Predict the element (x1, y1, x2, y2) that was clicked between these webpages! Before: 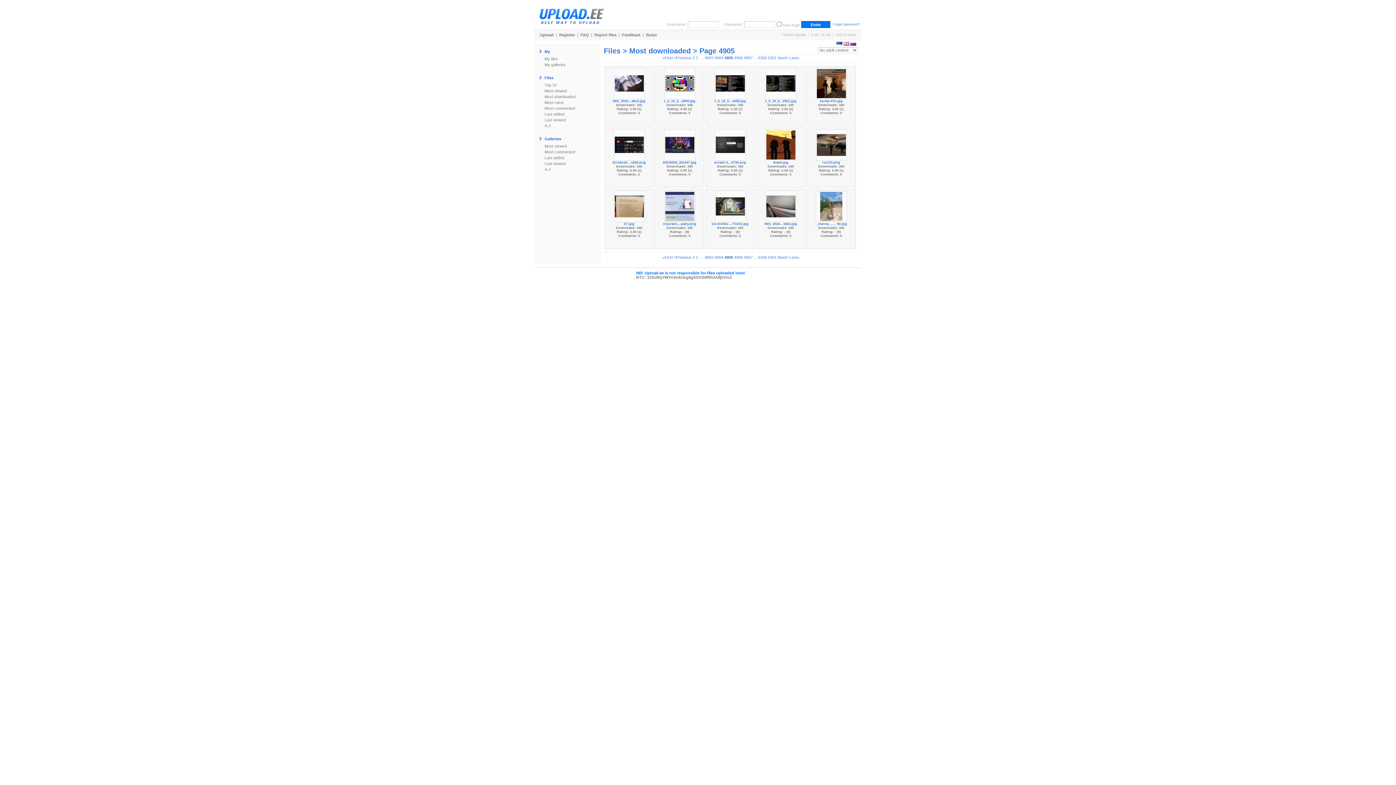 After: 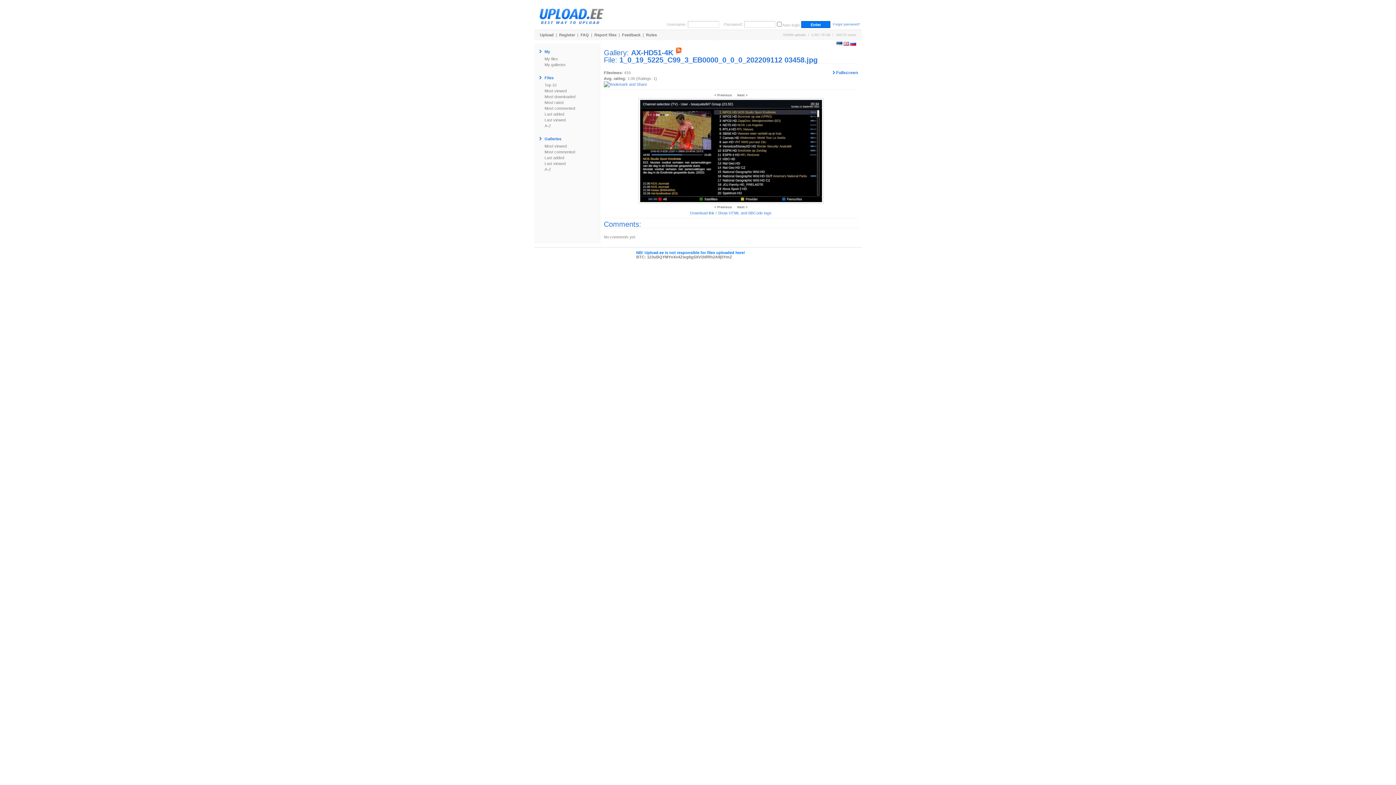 Action: label: 1_0_19_5...3458.jpg bbox: (714, 98, 746, 102)